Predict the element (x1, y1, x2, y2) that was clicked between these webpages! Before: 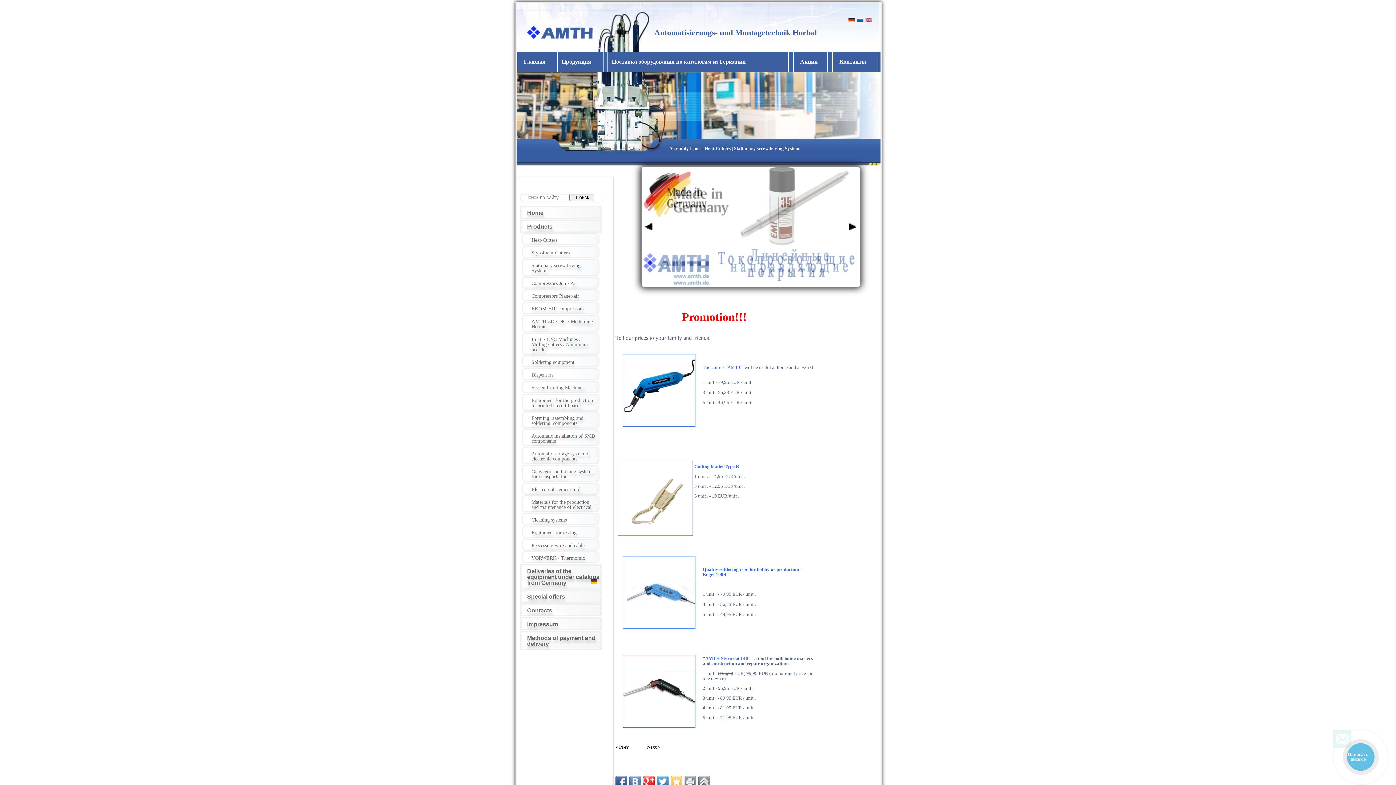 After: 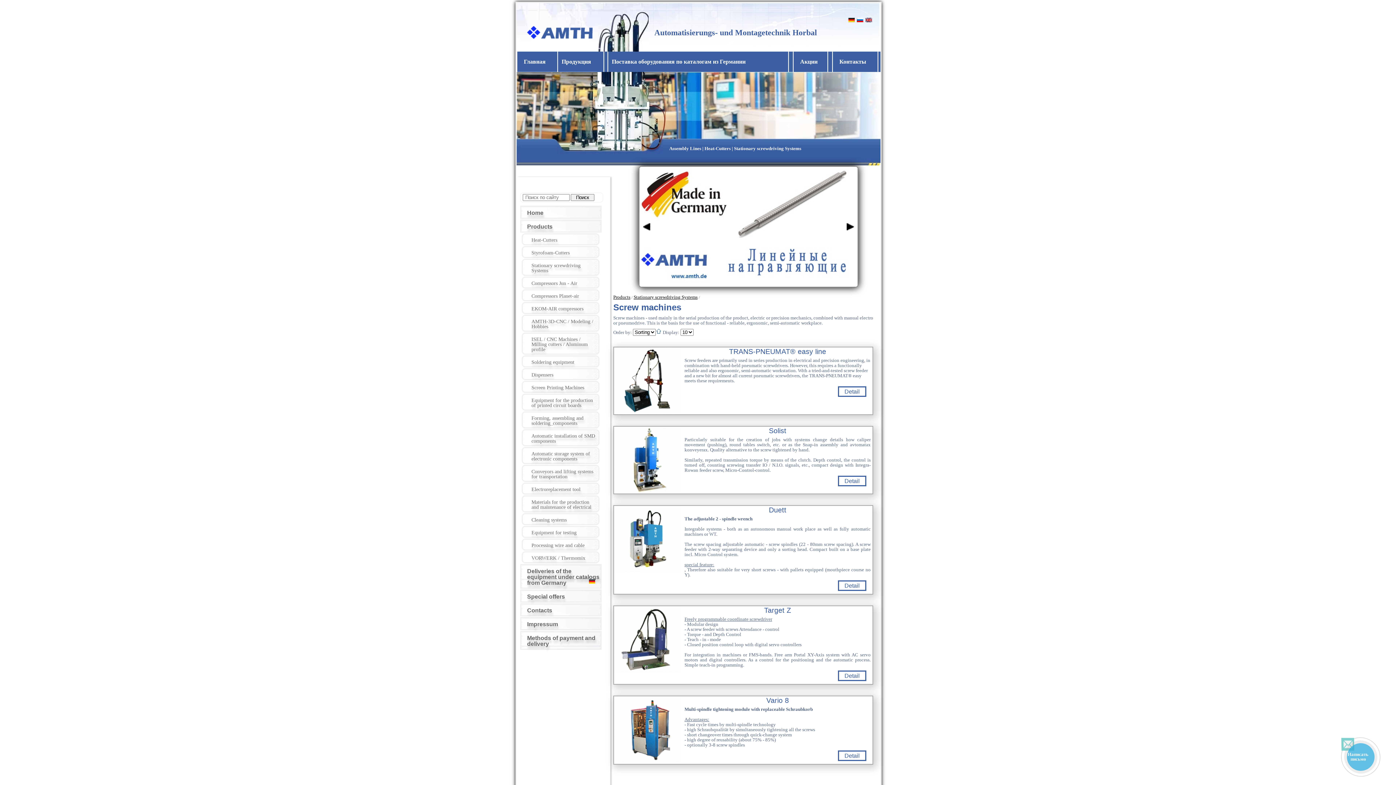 Action: bbox: (521, 258, 599, 276) label: Stationary screwdriving Systems